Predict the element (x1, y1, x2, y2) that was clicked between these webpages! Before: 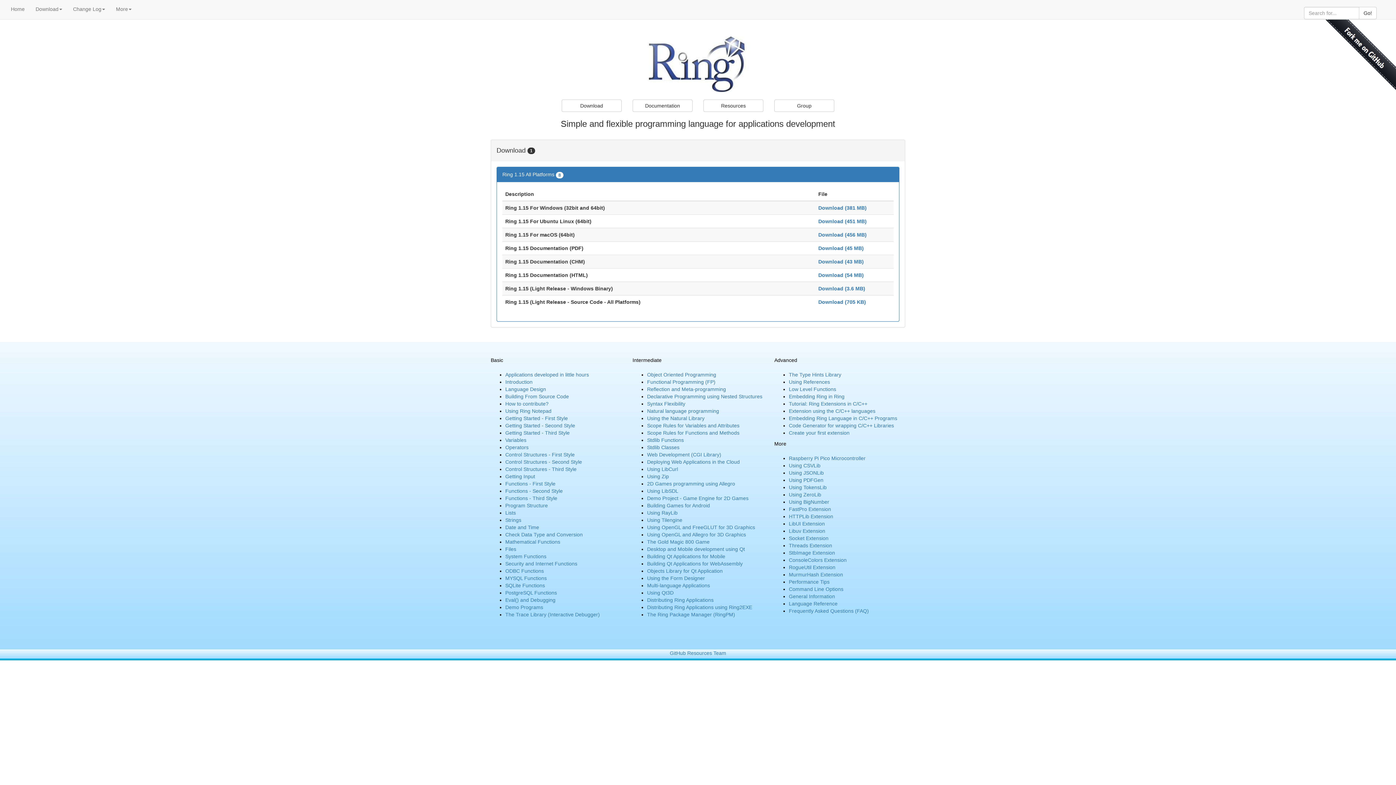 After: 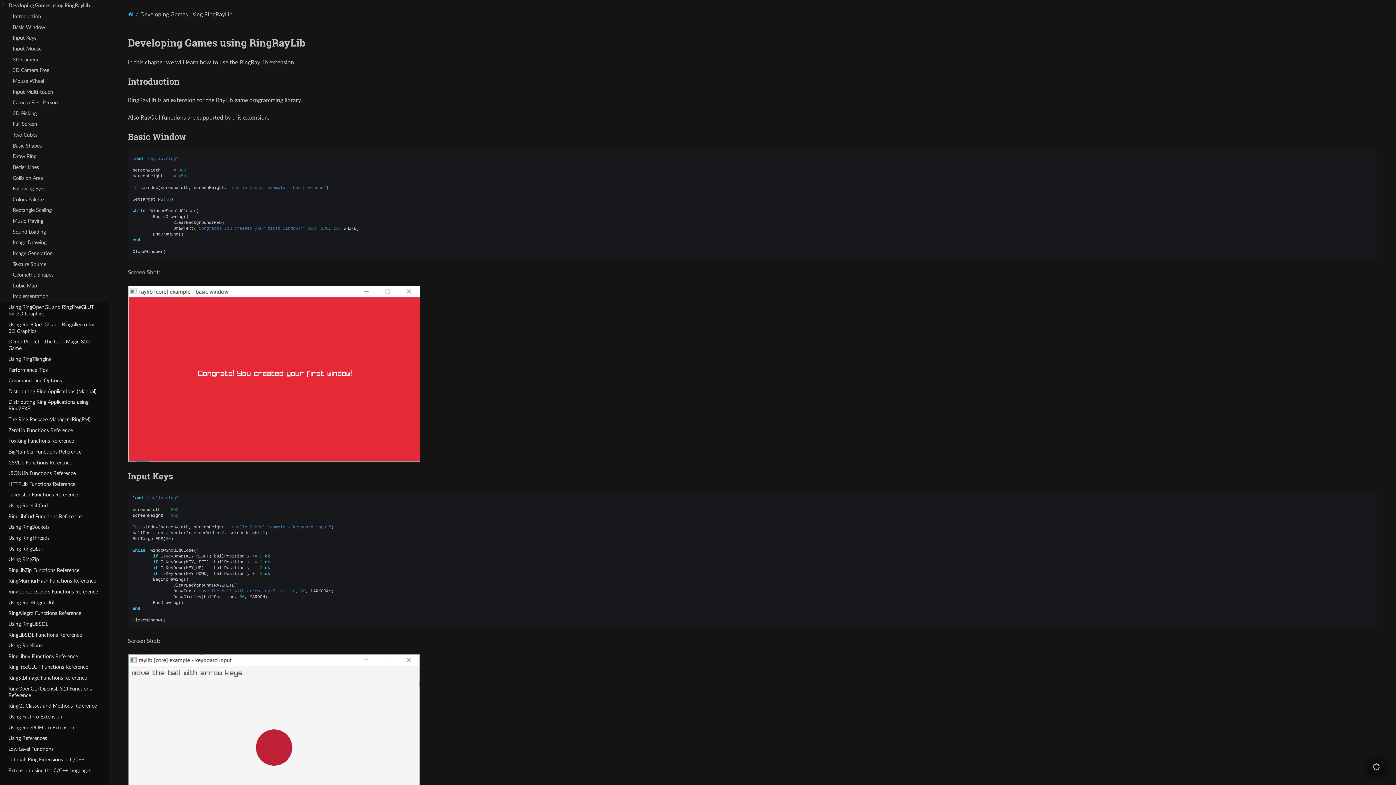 Action: label: Using RayLib bbox: (647, 510, 677, 515)